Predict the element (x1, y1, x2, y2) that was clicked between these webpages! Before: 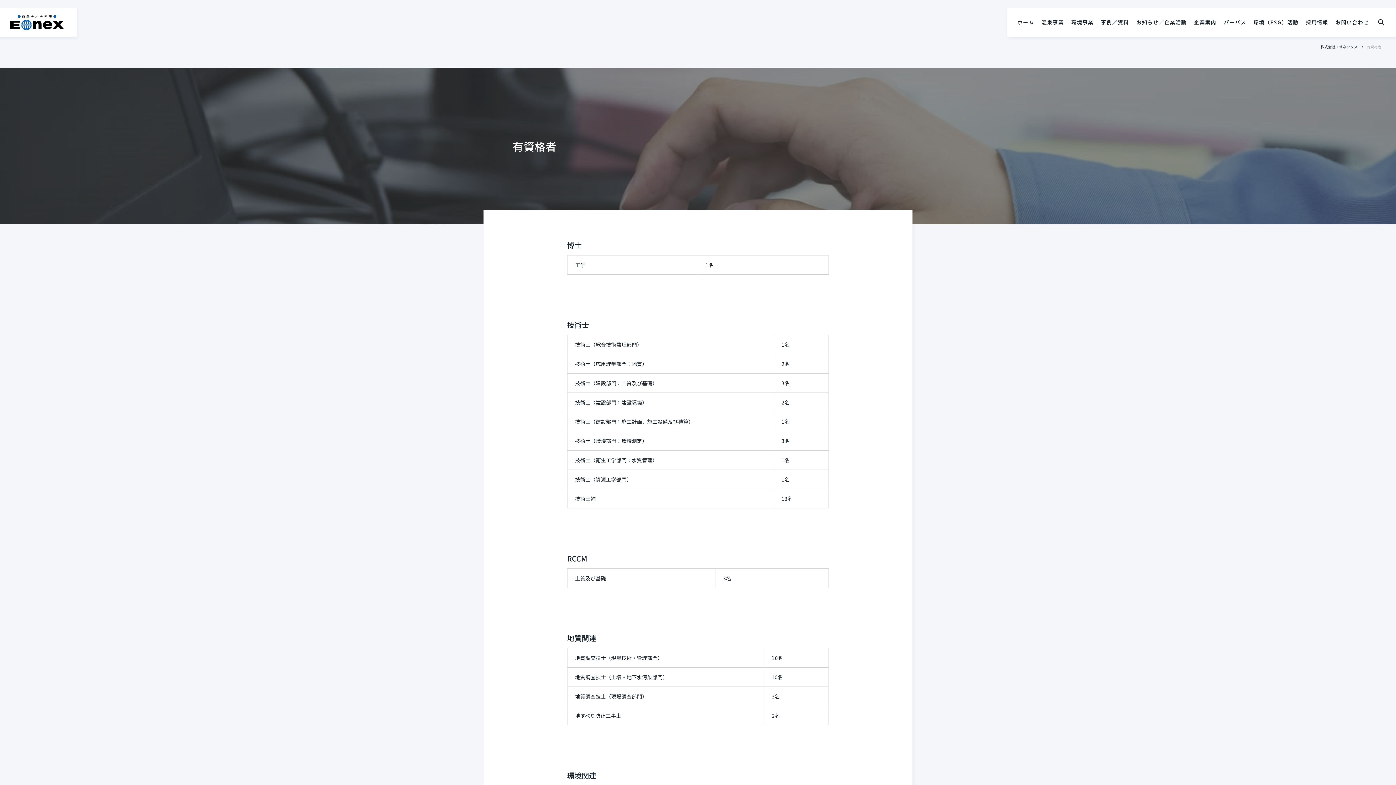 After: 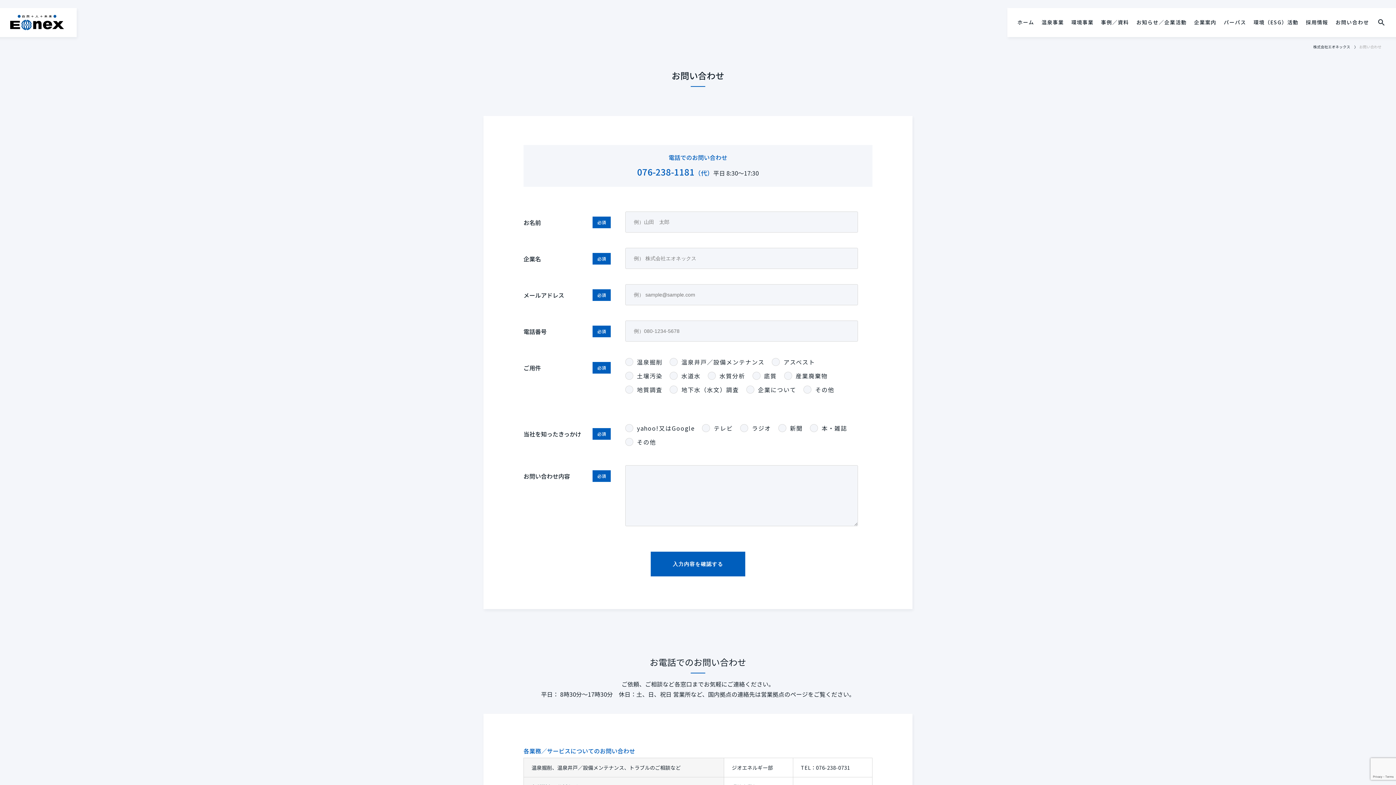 Action: label: お問い合わせ bbox: (1332, 14, 1372, 30)